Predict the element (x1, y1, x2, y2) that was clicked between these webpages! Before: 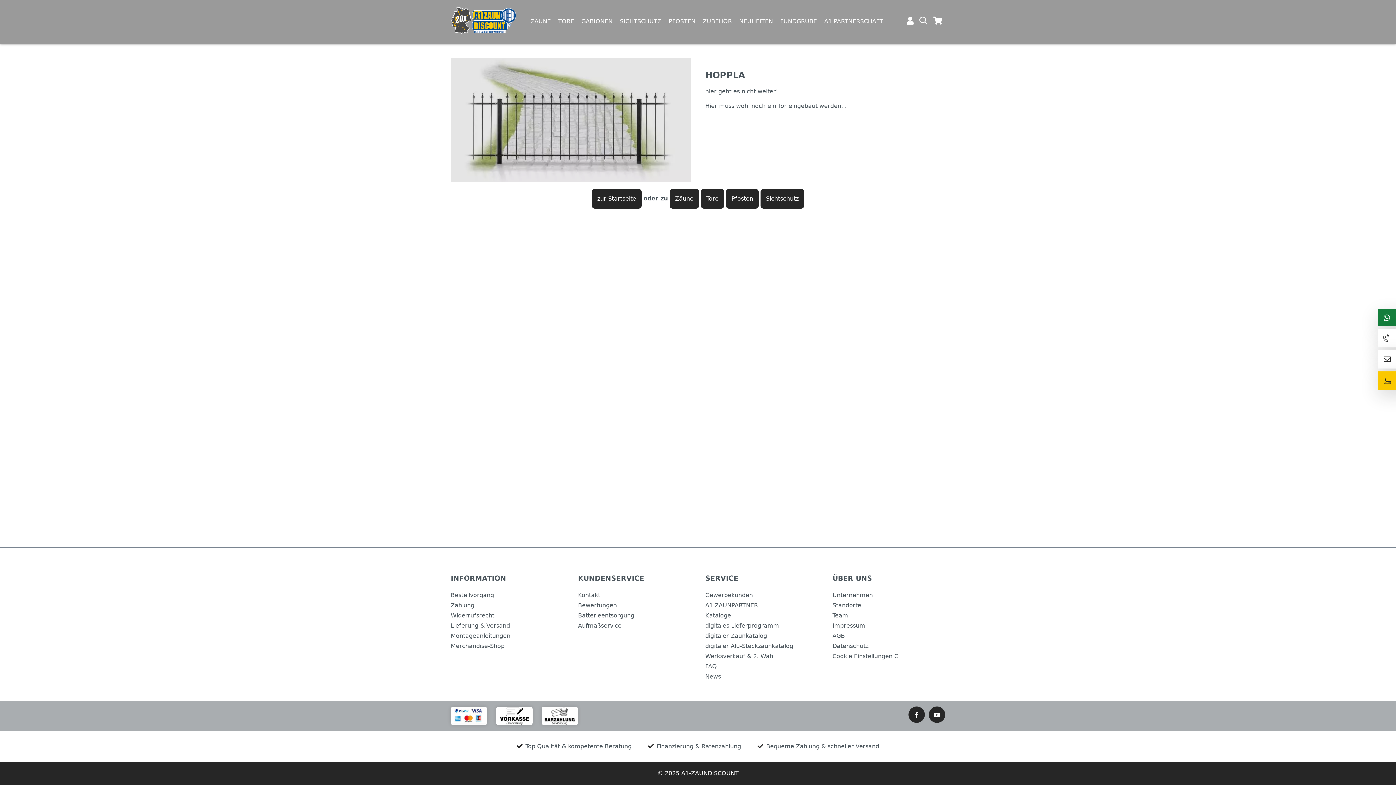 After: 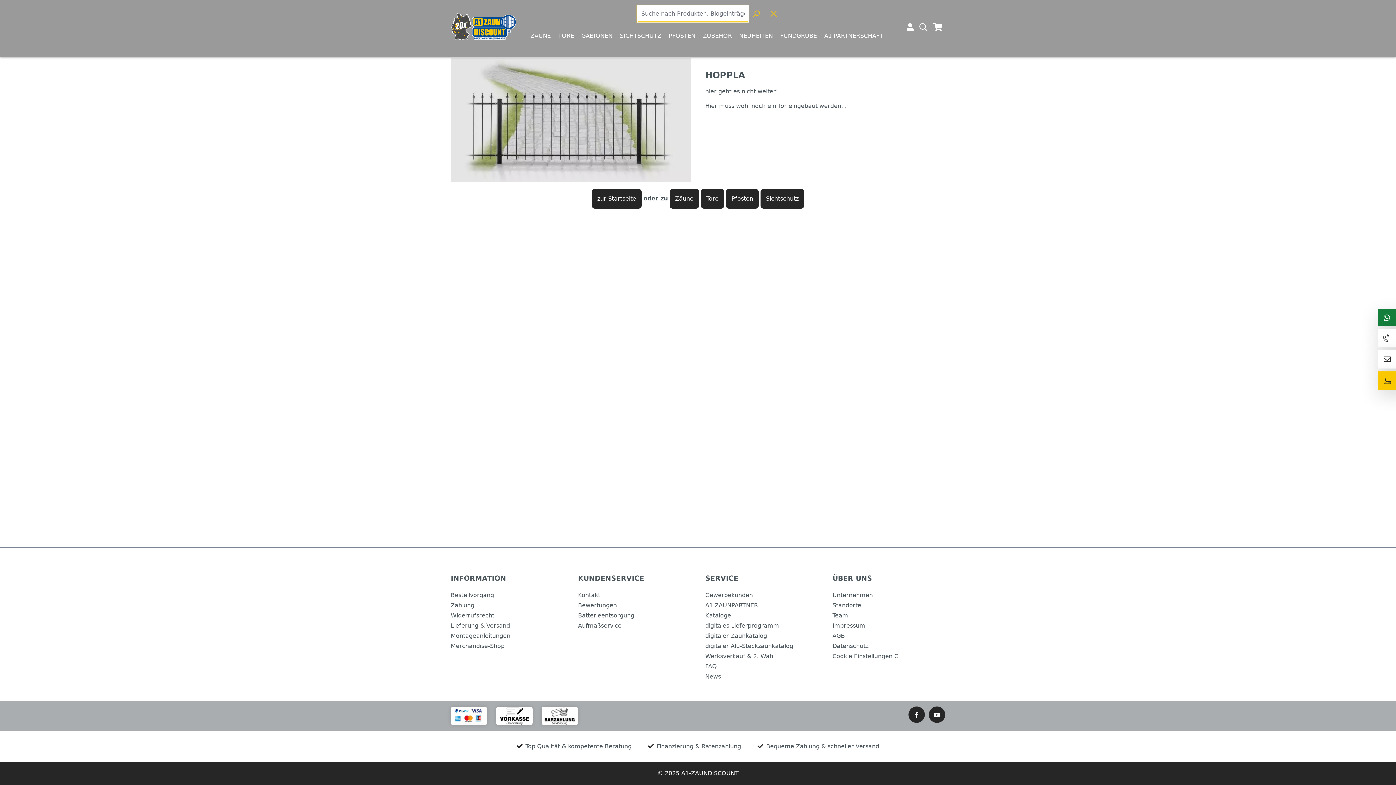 Action: label: Suchen bbox: (916, 11, 930, 31)